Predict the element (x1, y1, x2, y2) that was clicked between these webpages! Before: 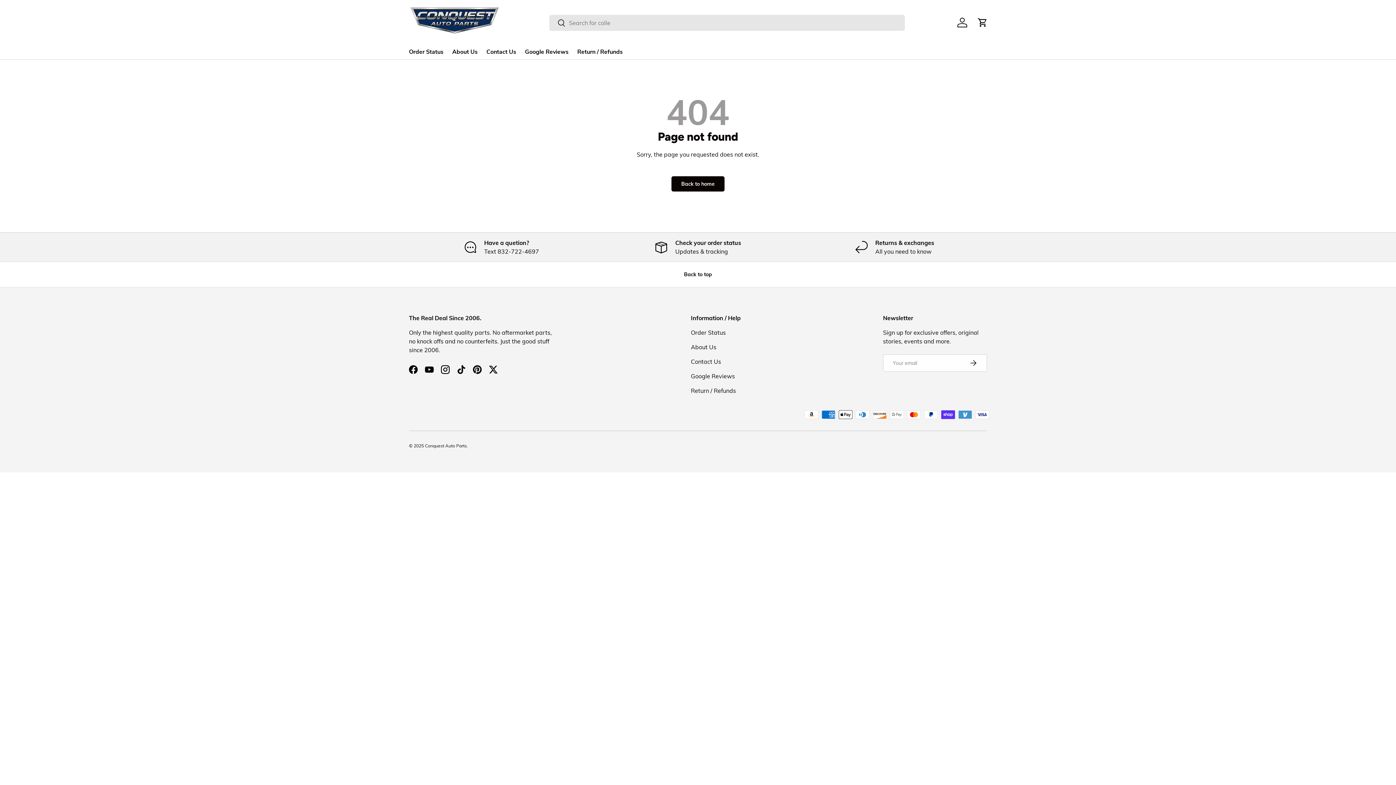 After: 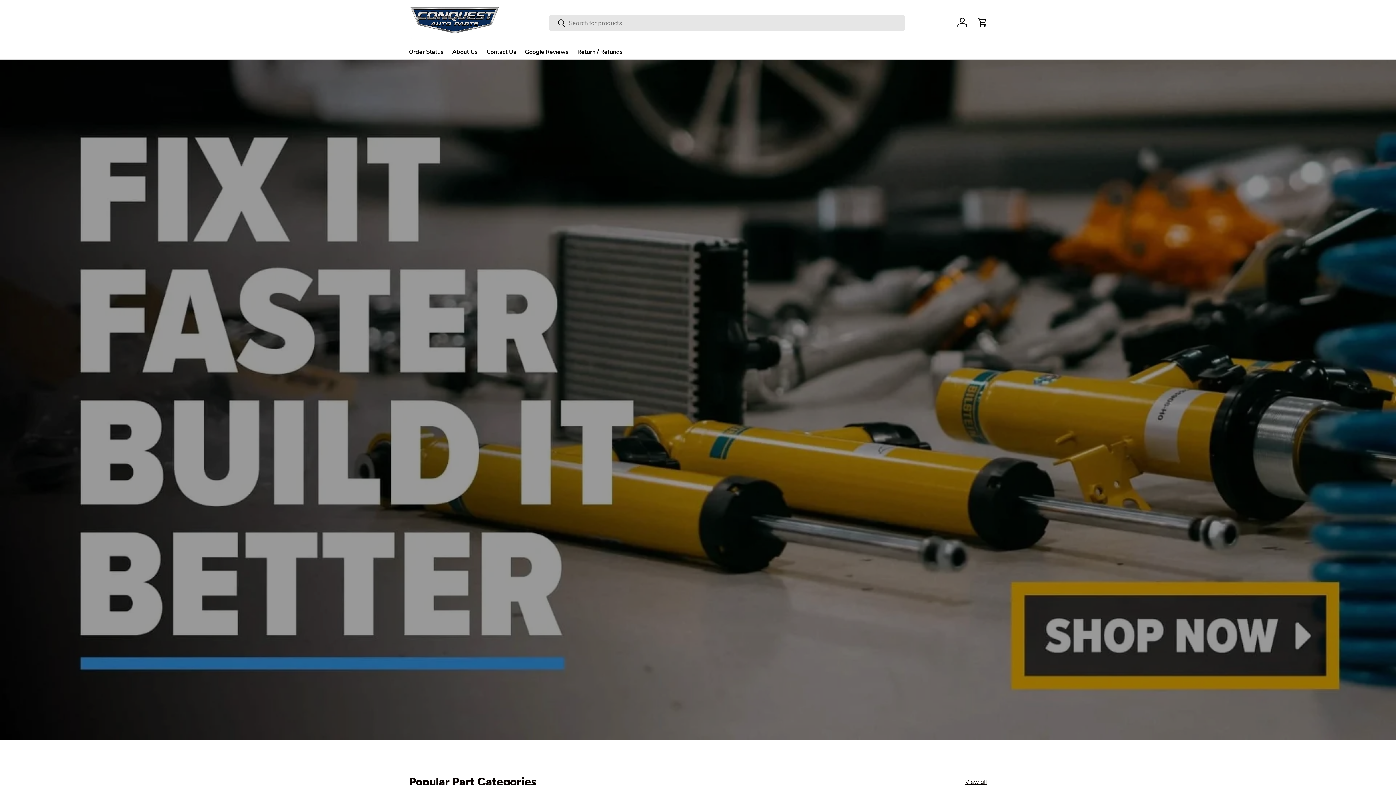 Action: label: Conquest Auto Parts bbox: (425, 443, 466, 448)